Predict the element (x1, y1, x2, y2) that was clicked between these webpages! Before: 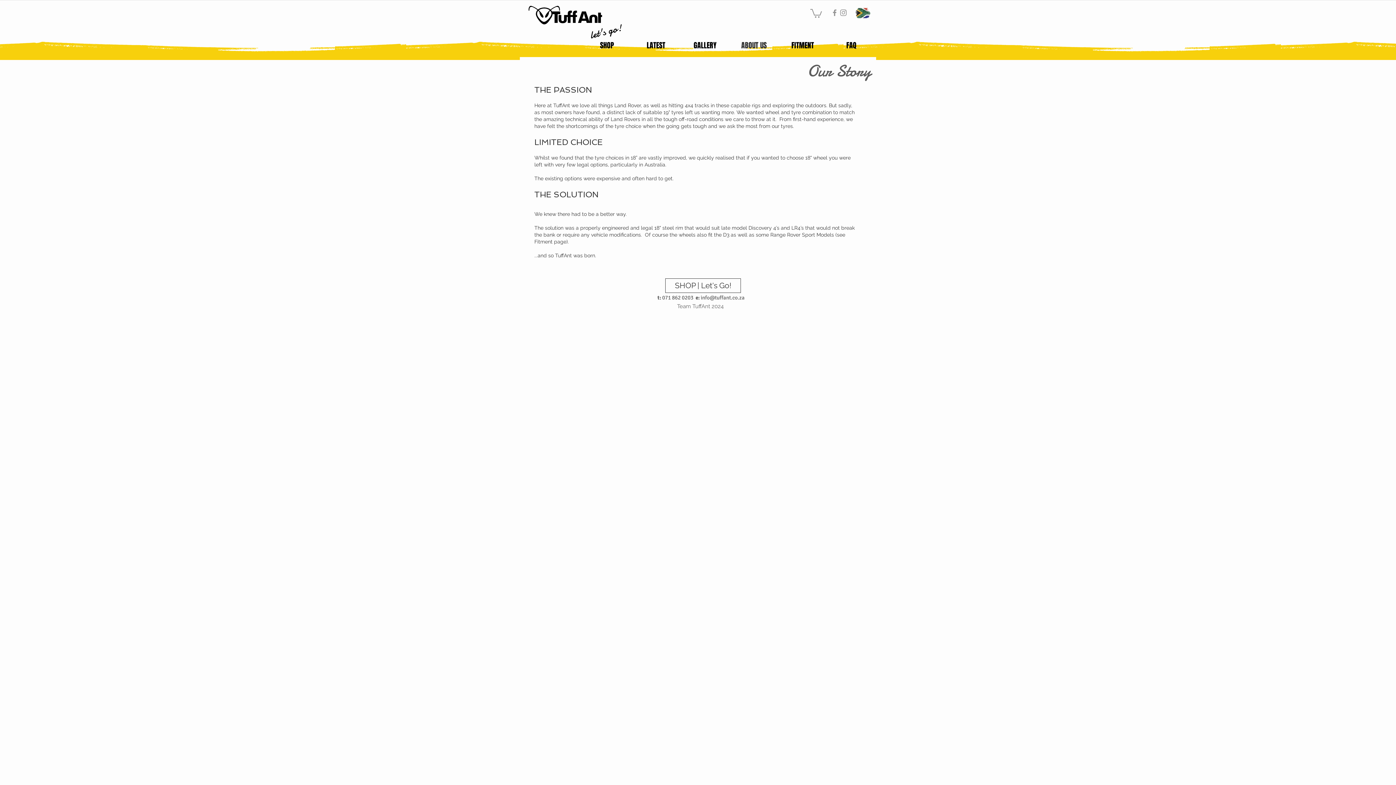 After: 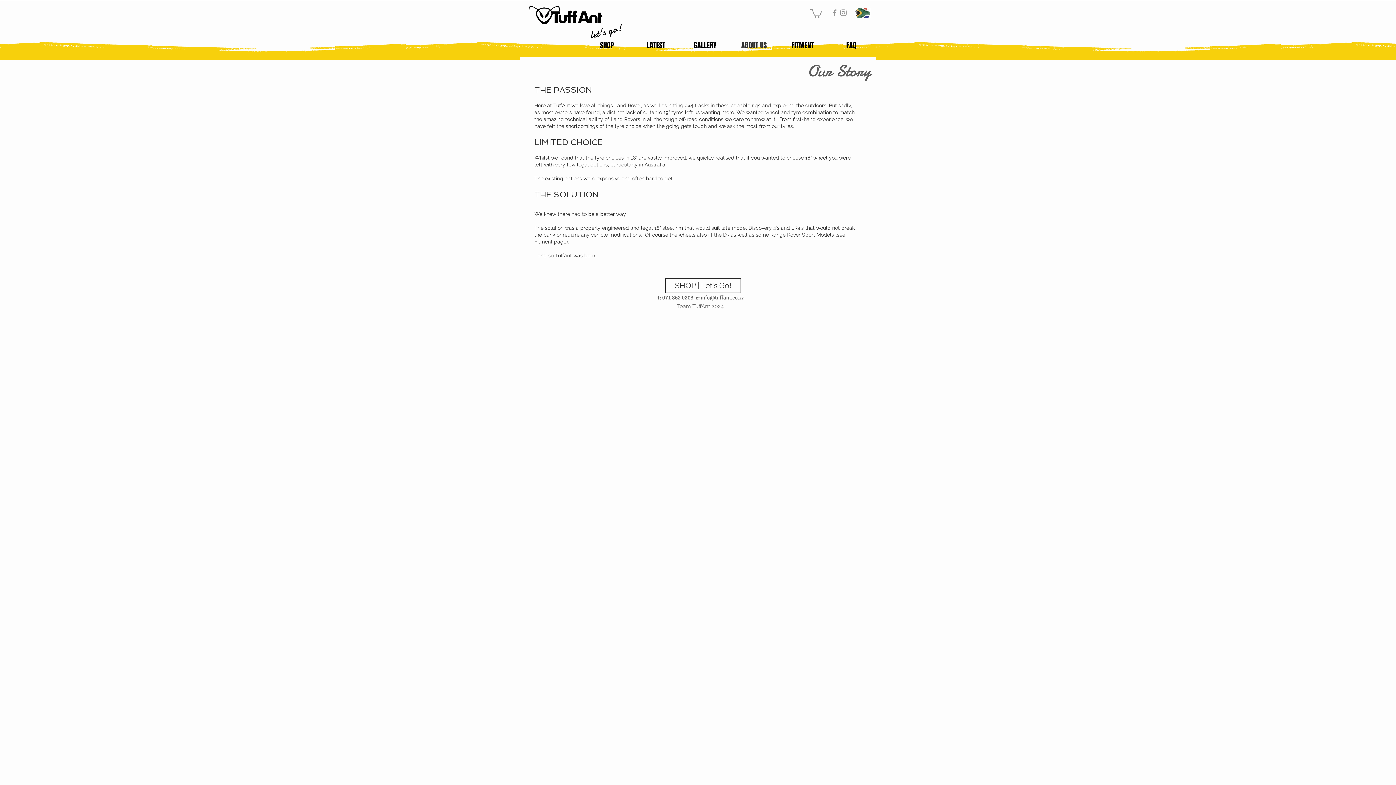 Action: label: info@tuffant.co.za bbox: (700, 294, 744, 301)